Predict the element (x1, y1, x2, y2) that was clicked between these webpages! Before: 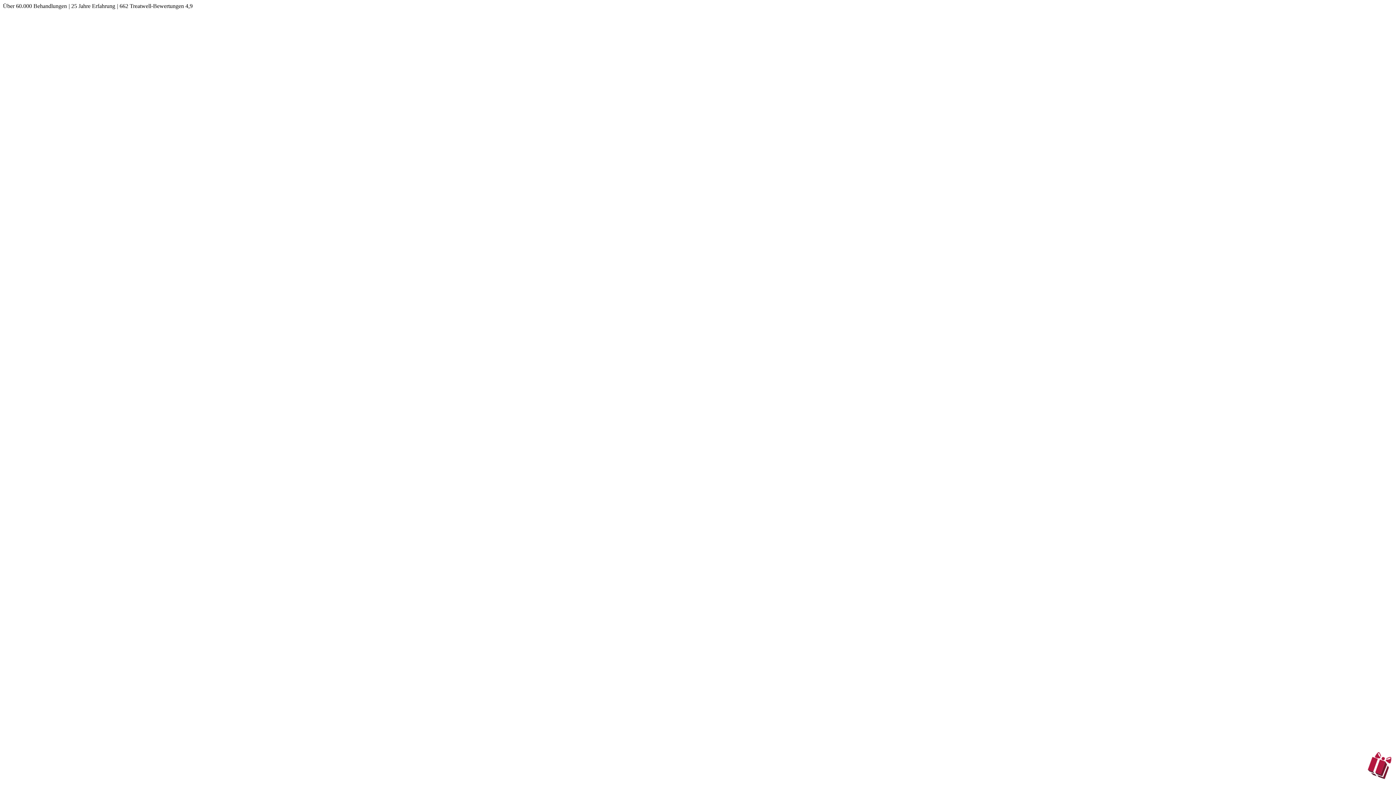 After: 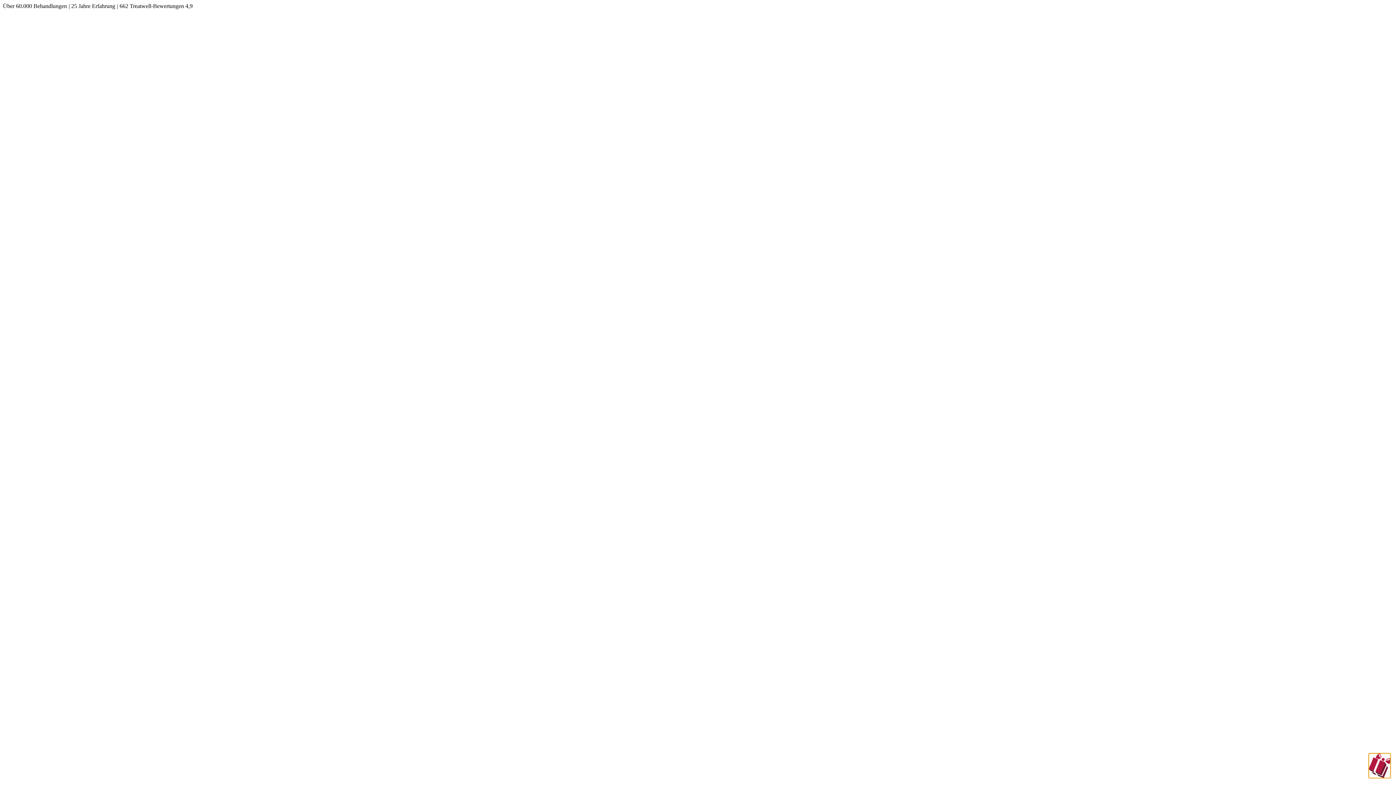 Action: bbox: (1369, 773, 1390, 779)